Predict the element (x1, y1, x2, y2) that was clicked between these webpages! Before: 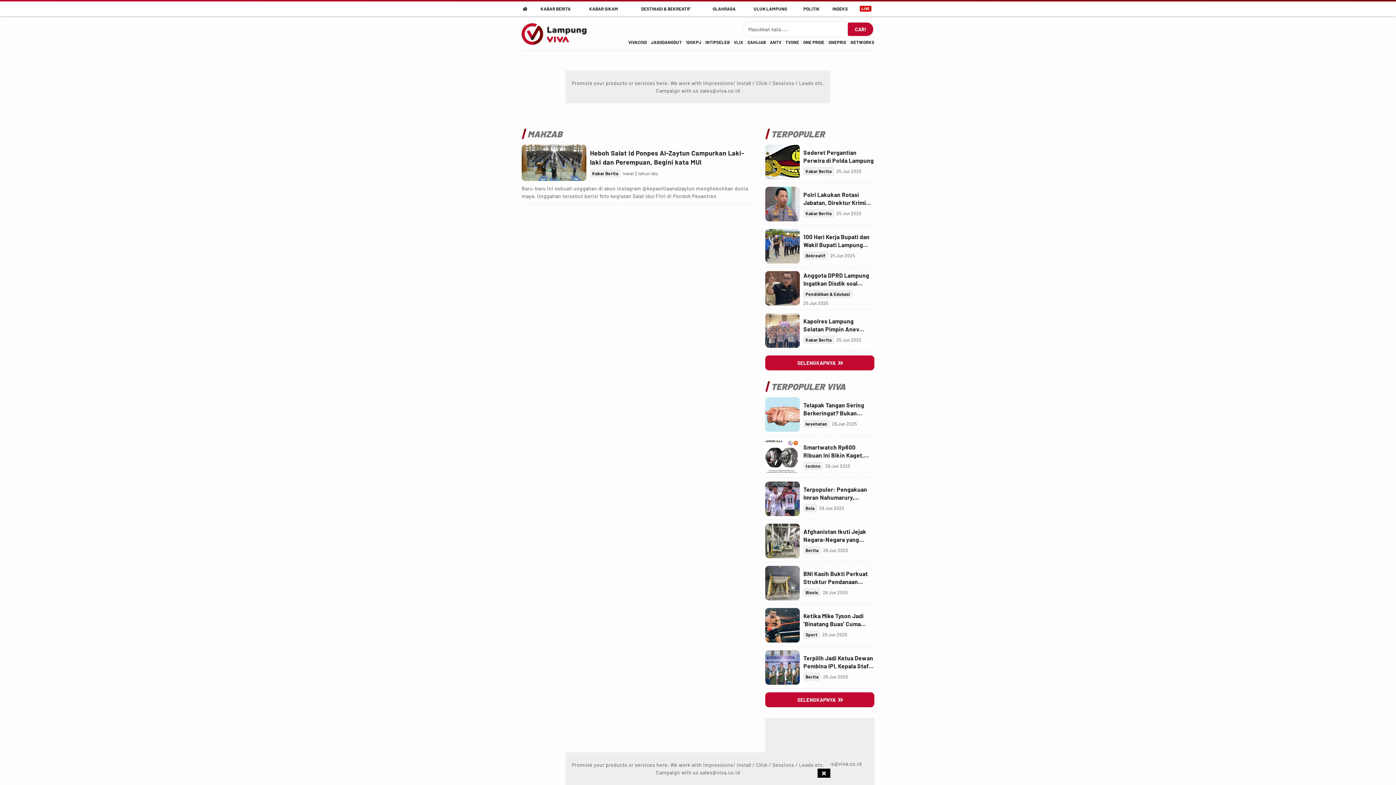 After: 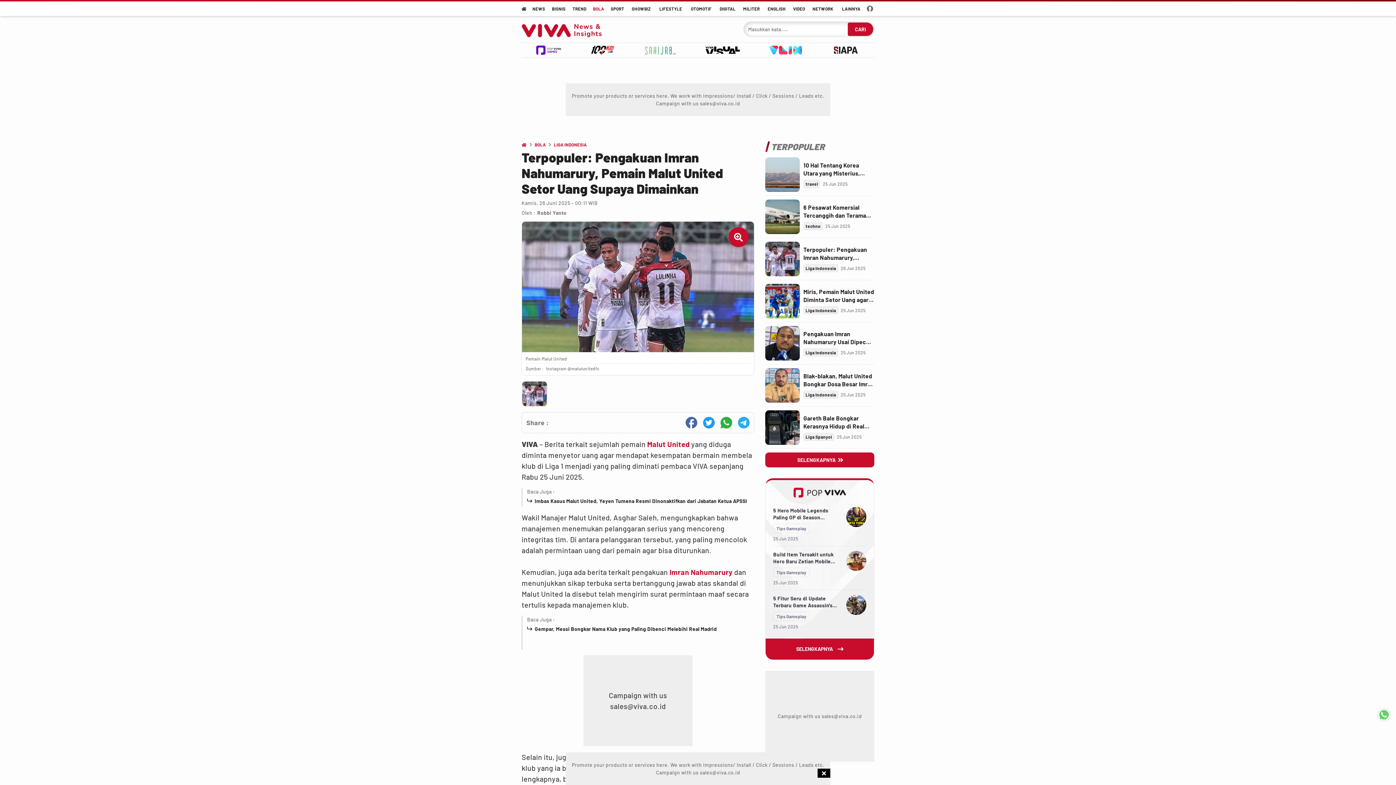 Action: label: Link Title bbox: (803, 485, 874, 501)